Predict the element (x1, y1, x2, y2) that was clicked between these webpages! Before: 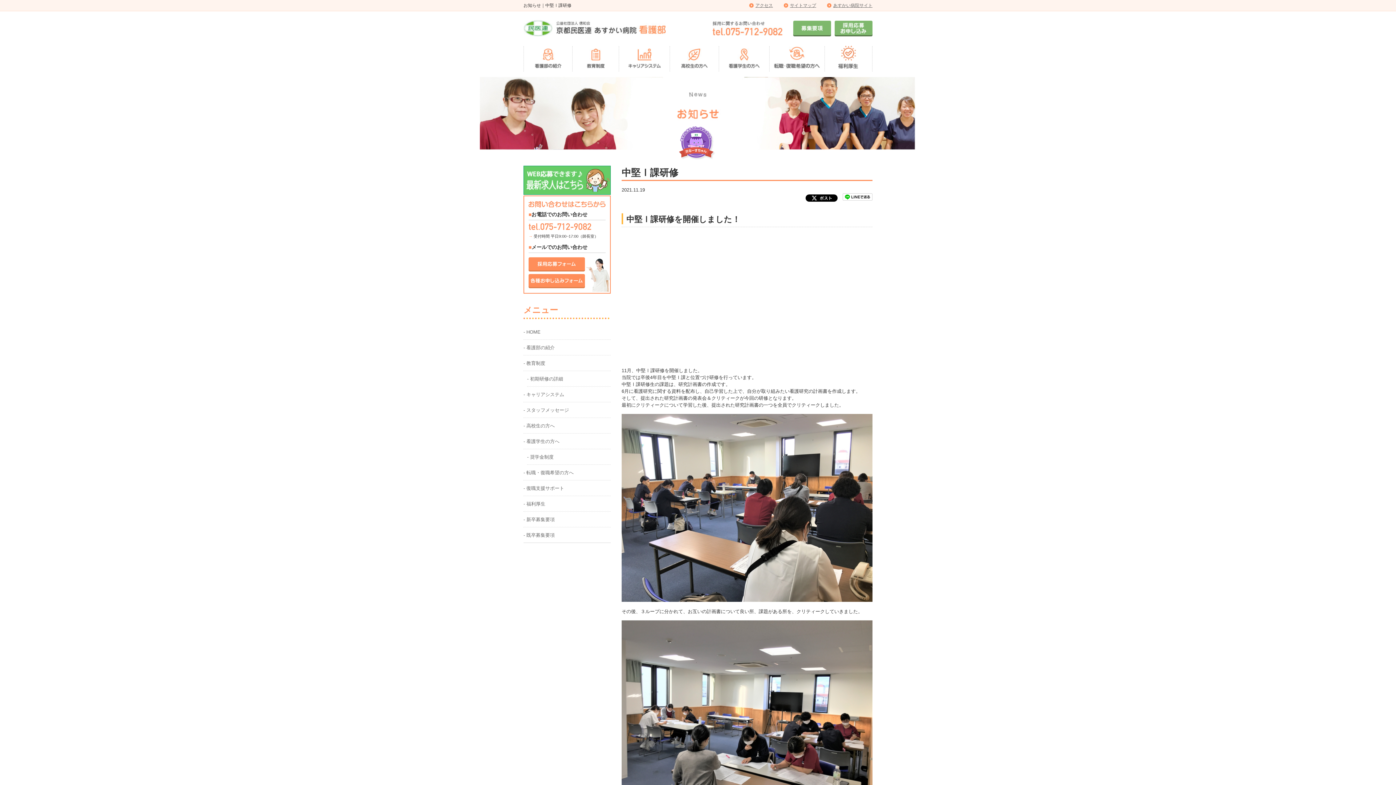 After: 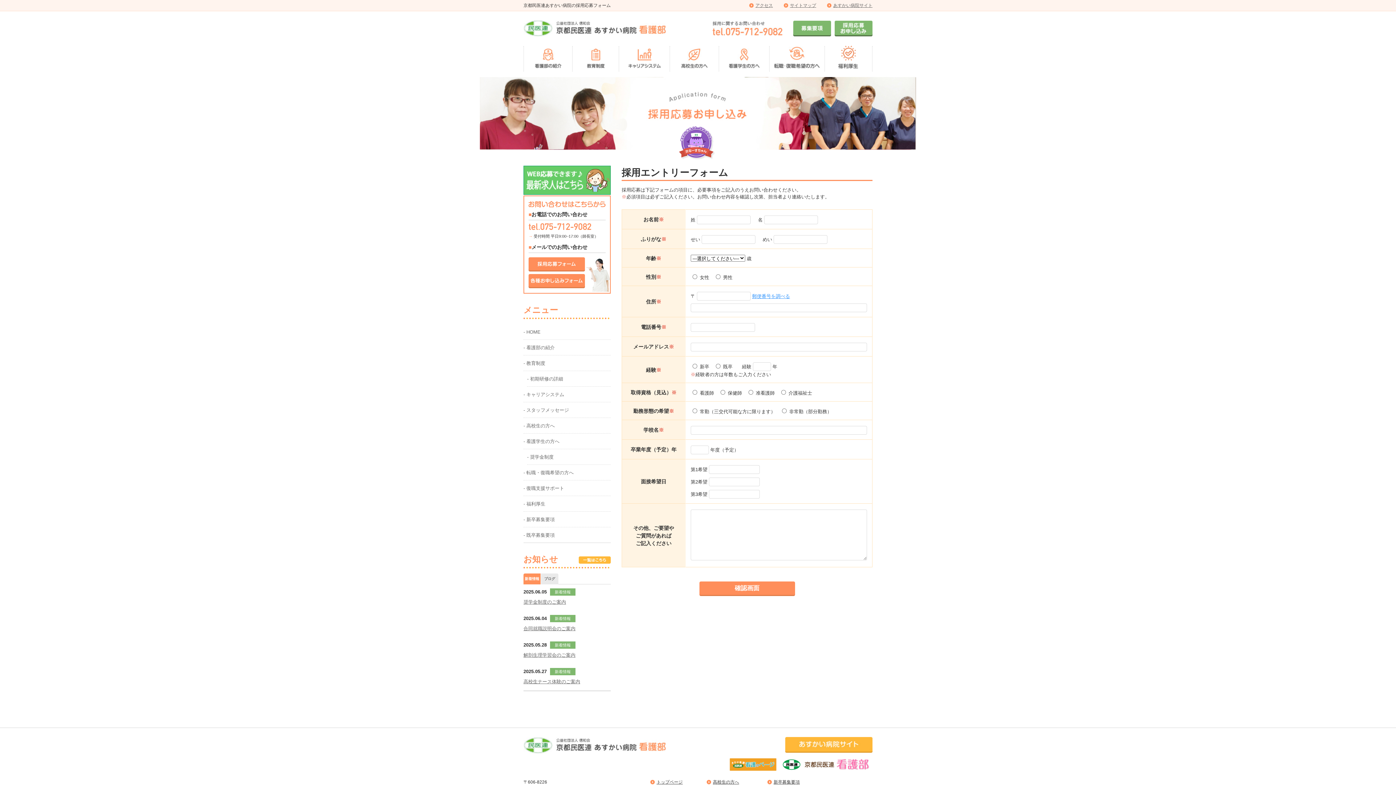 Action: bbox: (528, 266, 585, 271)